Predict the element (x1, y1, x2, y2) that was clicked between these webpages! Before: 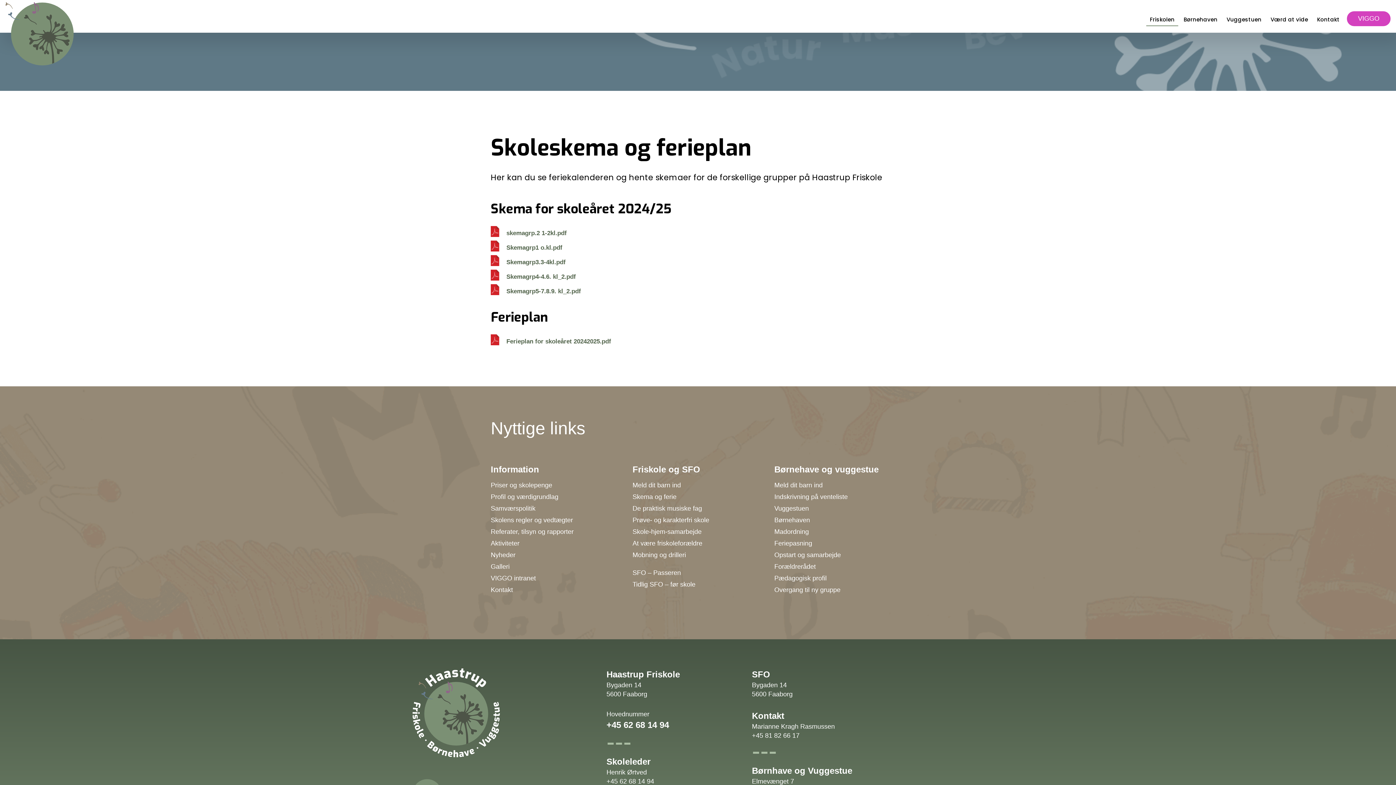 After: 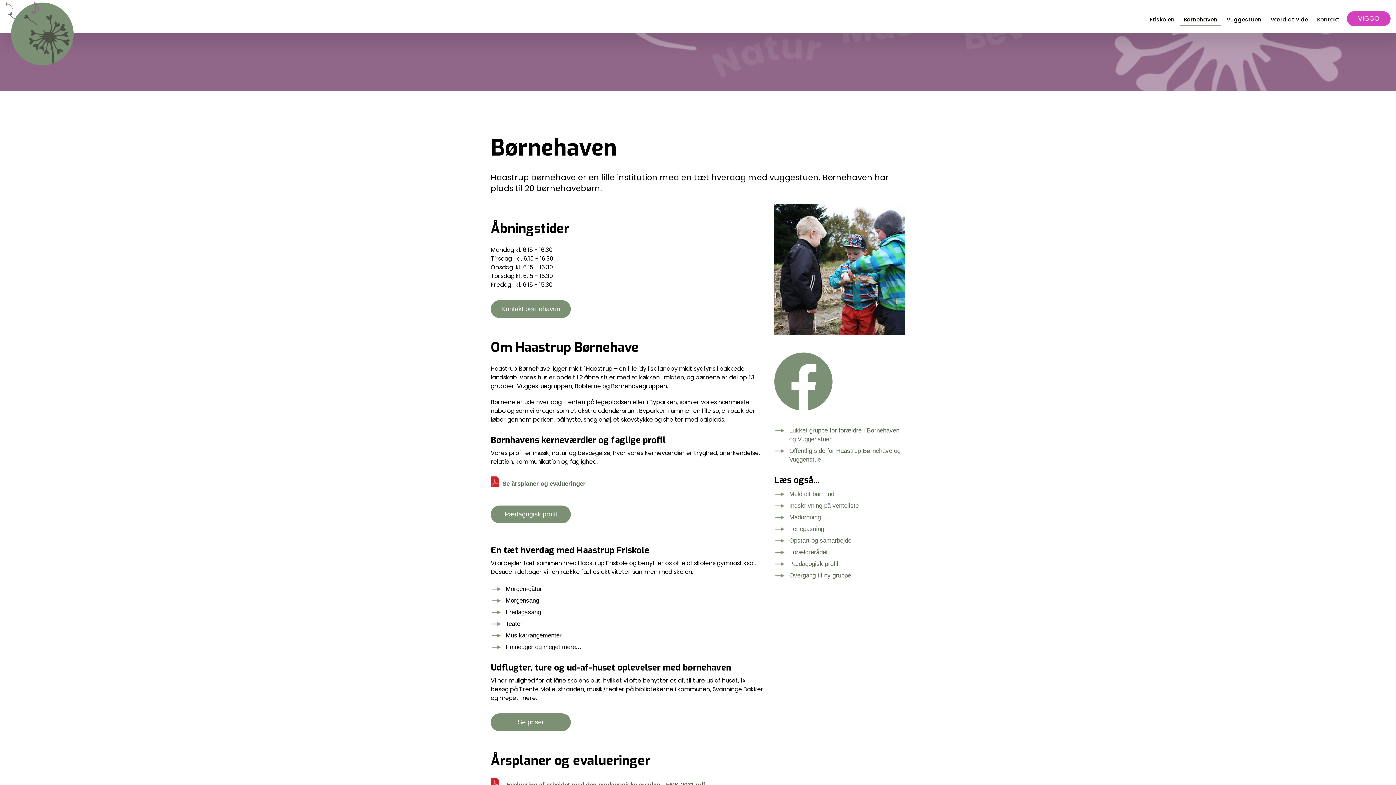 Action: bbox: (774, 513, 810, 527) label: Børnehaven